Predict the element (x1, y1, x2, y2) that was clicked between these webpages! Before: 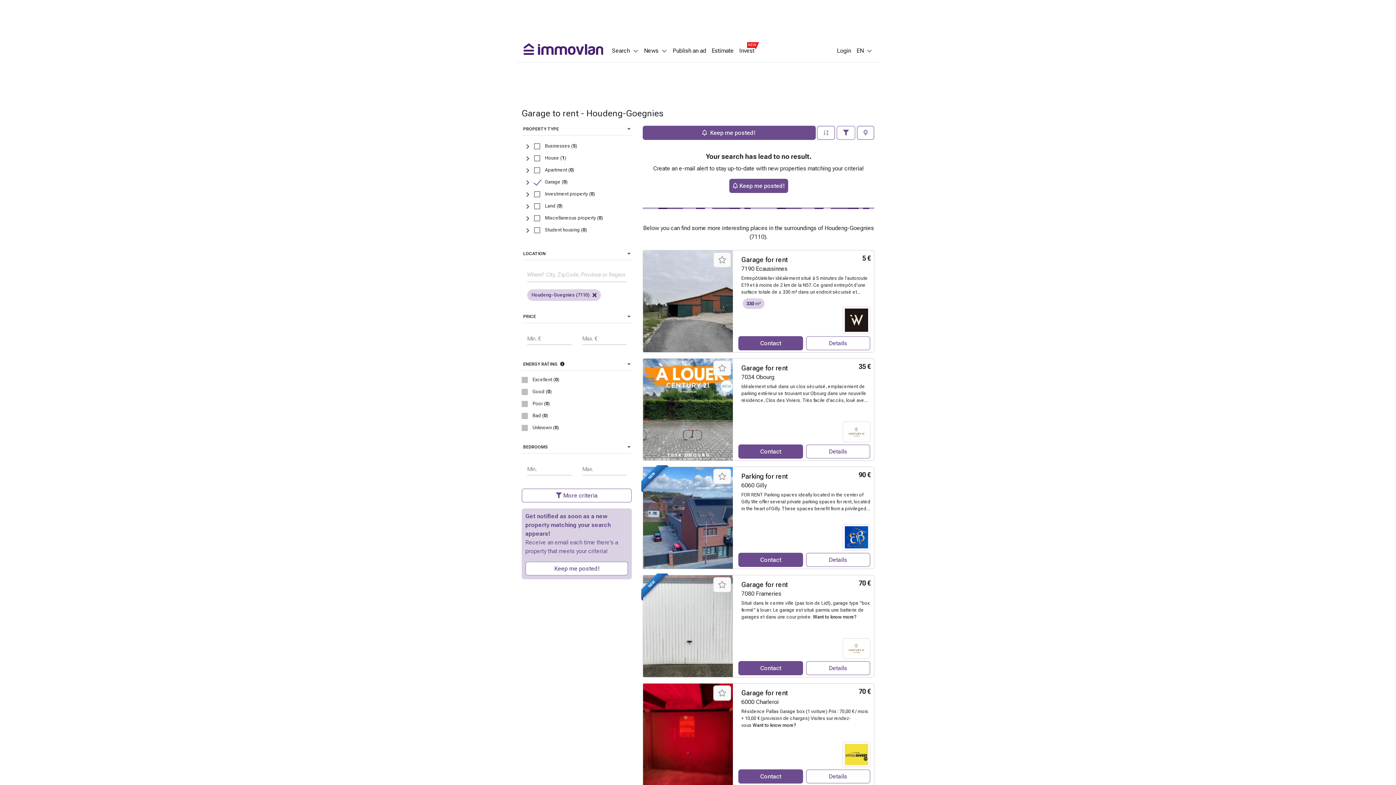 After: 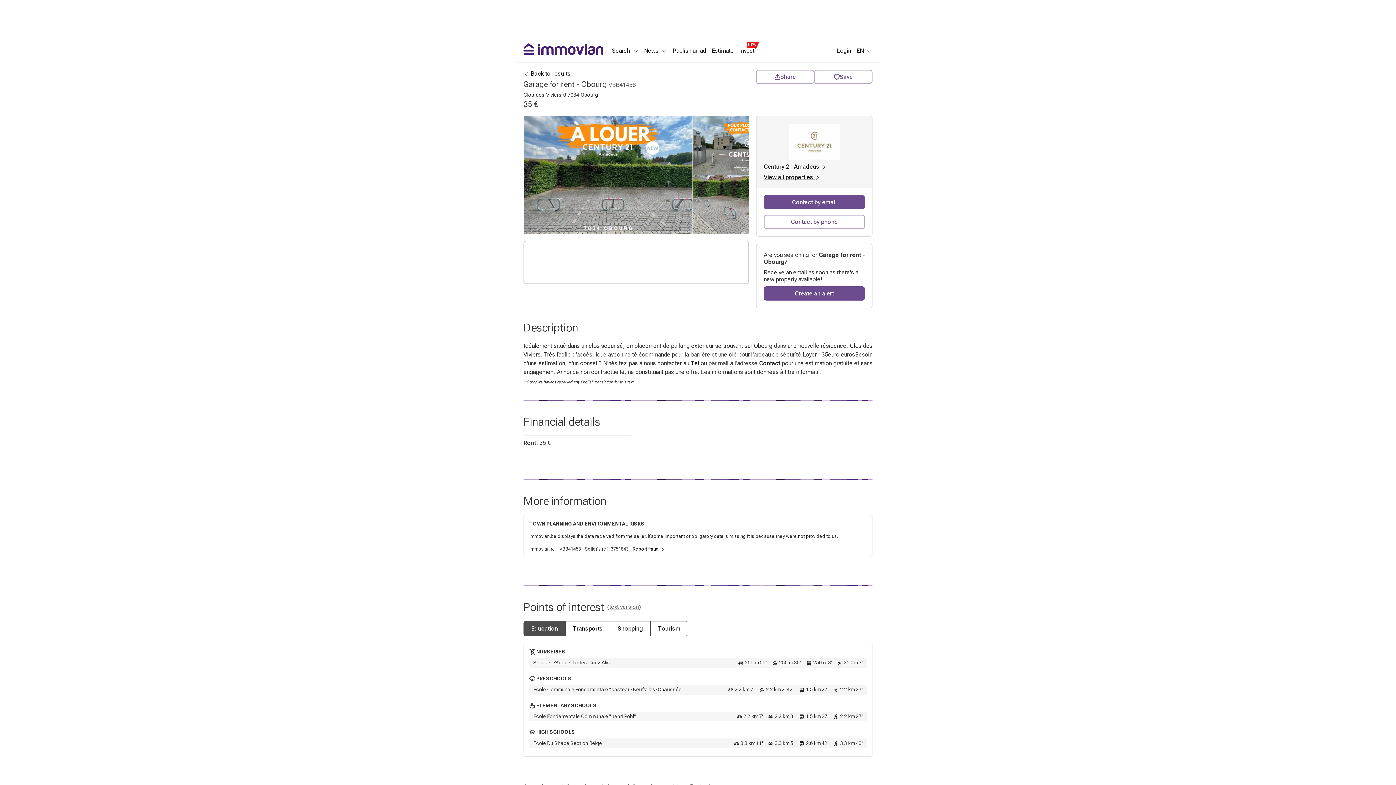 Action: bbox: (643, 358, 733, 460)